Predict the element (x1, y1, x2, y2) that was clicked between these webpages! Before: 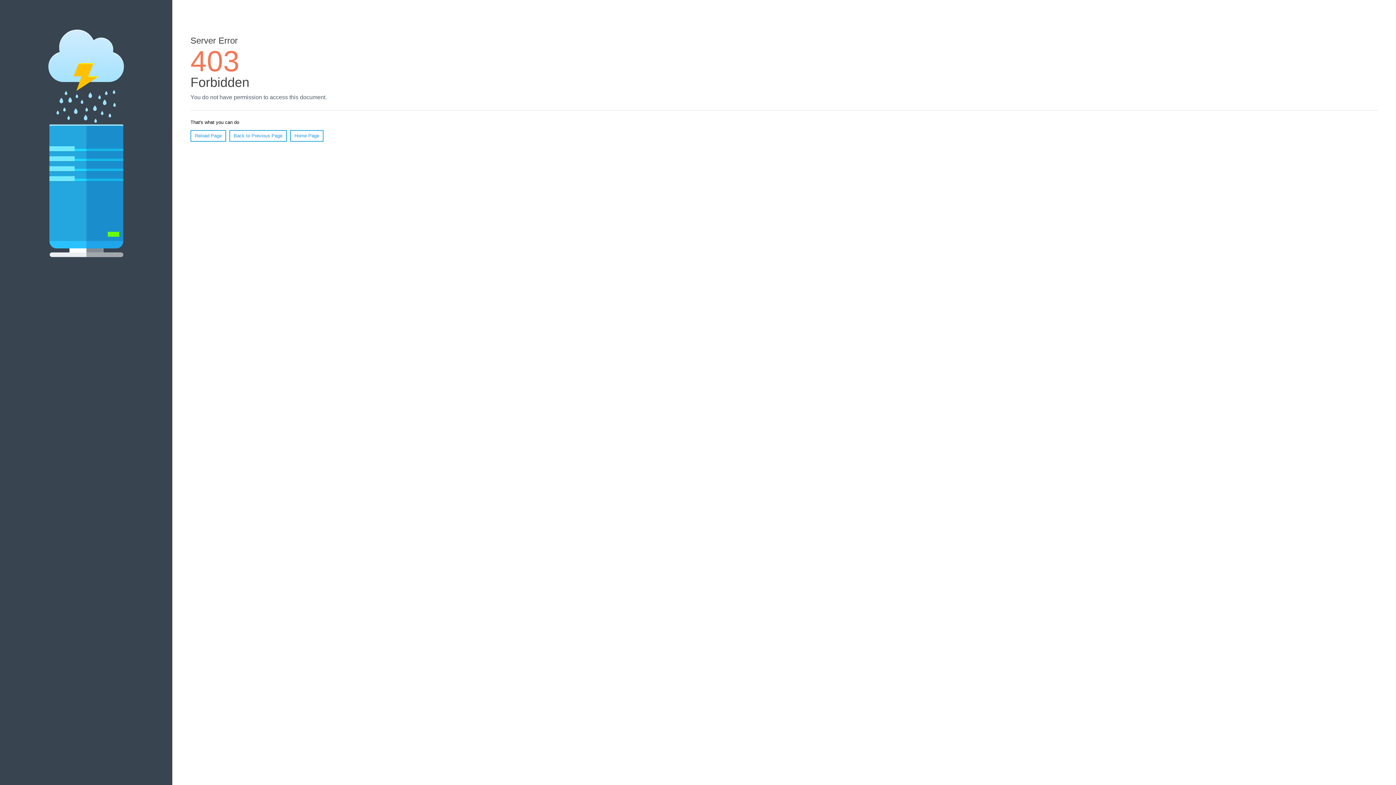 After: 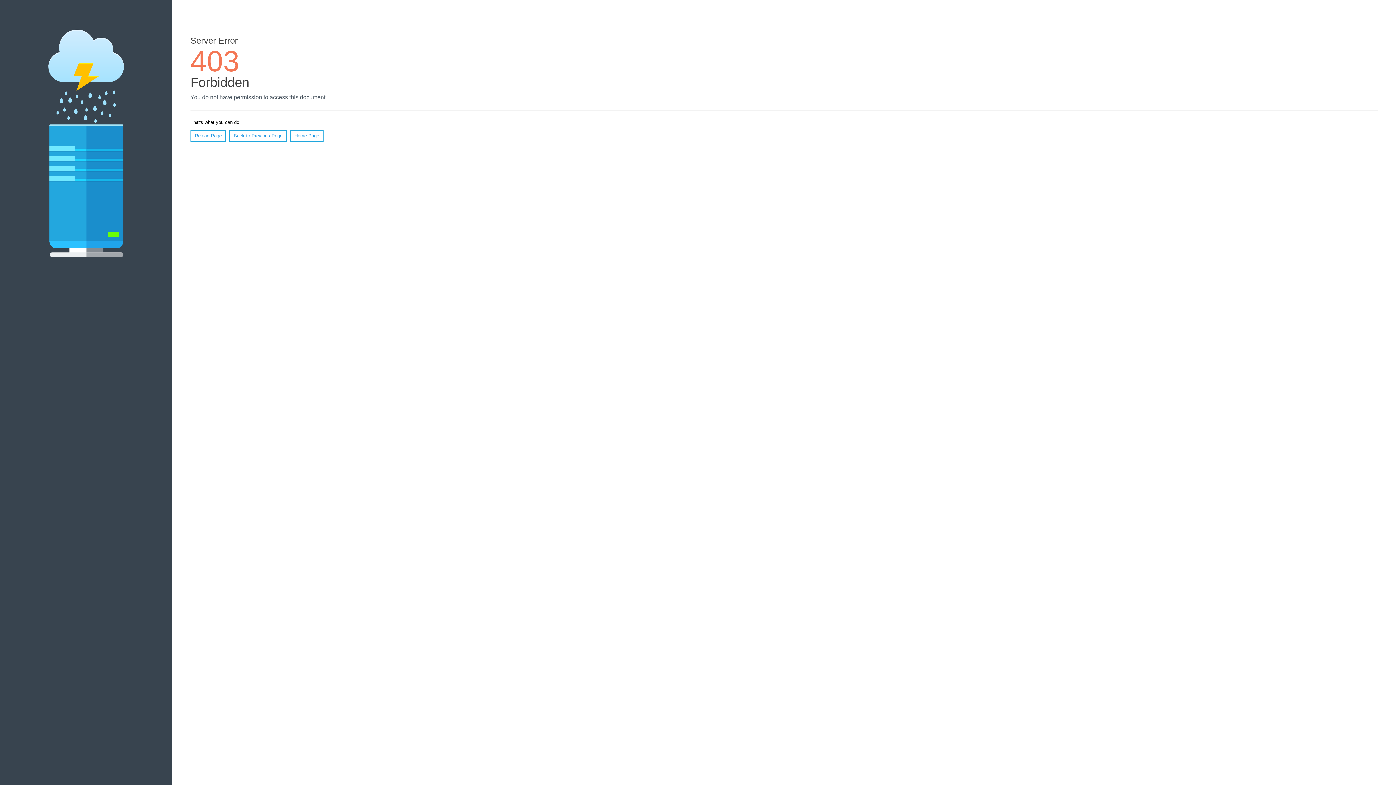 Action: label: Reload Page bbox: (190, 130, 226, 141)